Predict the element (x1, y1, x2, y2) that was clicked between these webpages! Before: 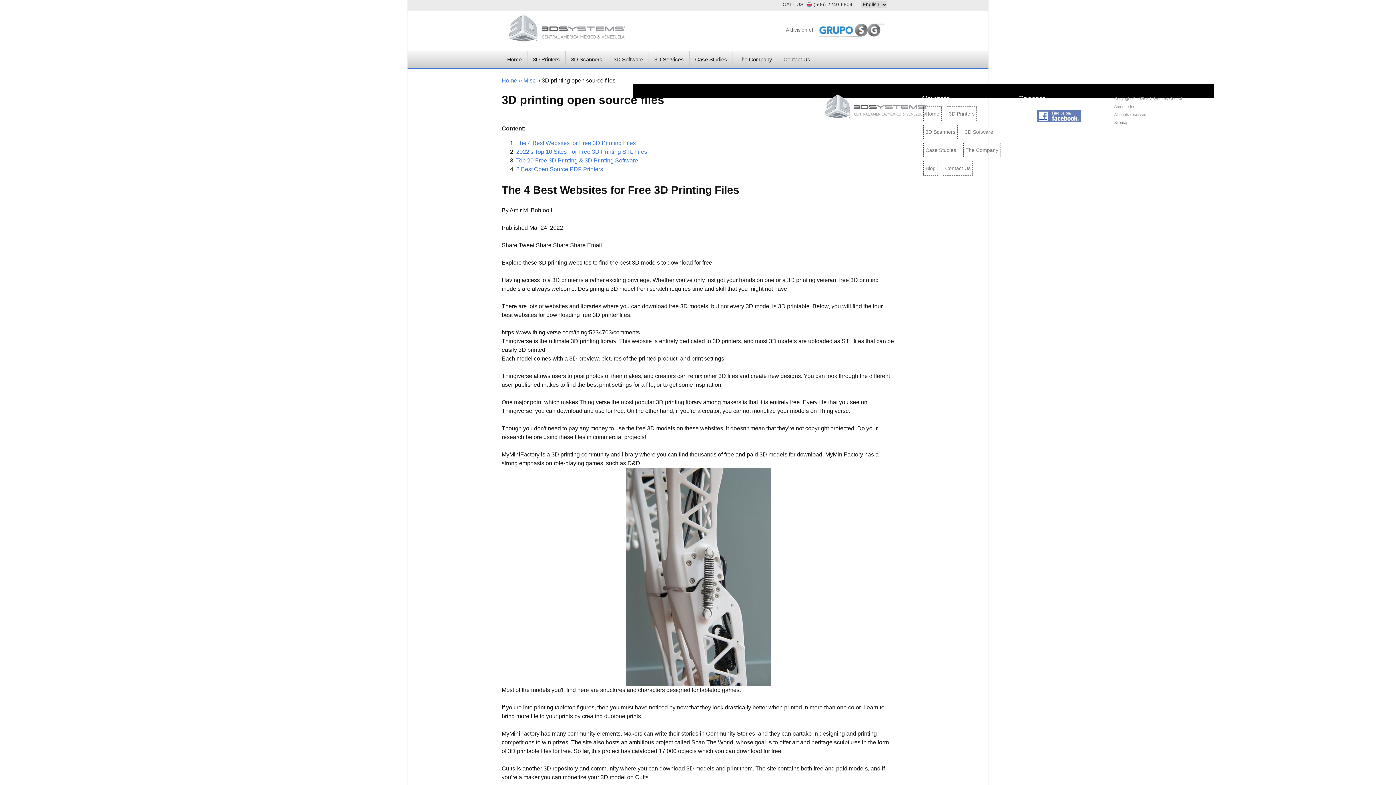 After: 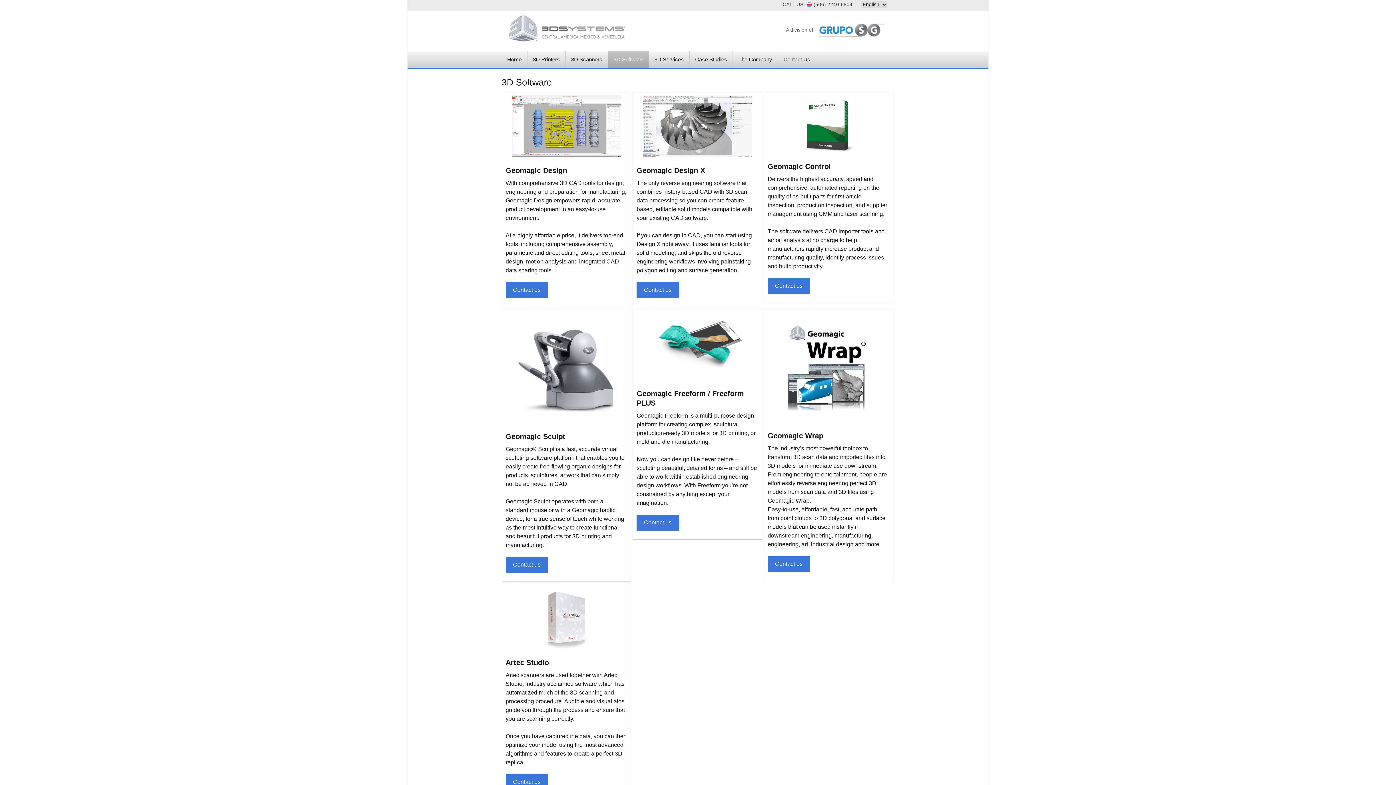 Action: bbox: (608, 51, 649, 67) label: 3D Software